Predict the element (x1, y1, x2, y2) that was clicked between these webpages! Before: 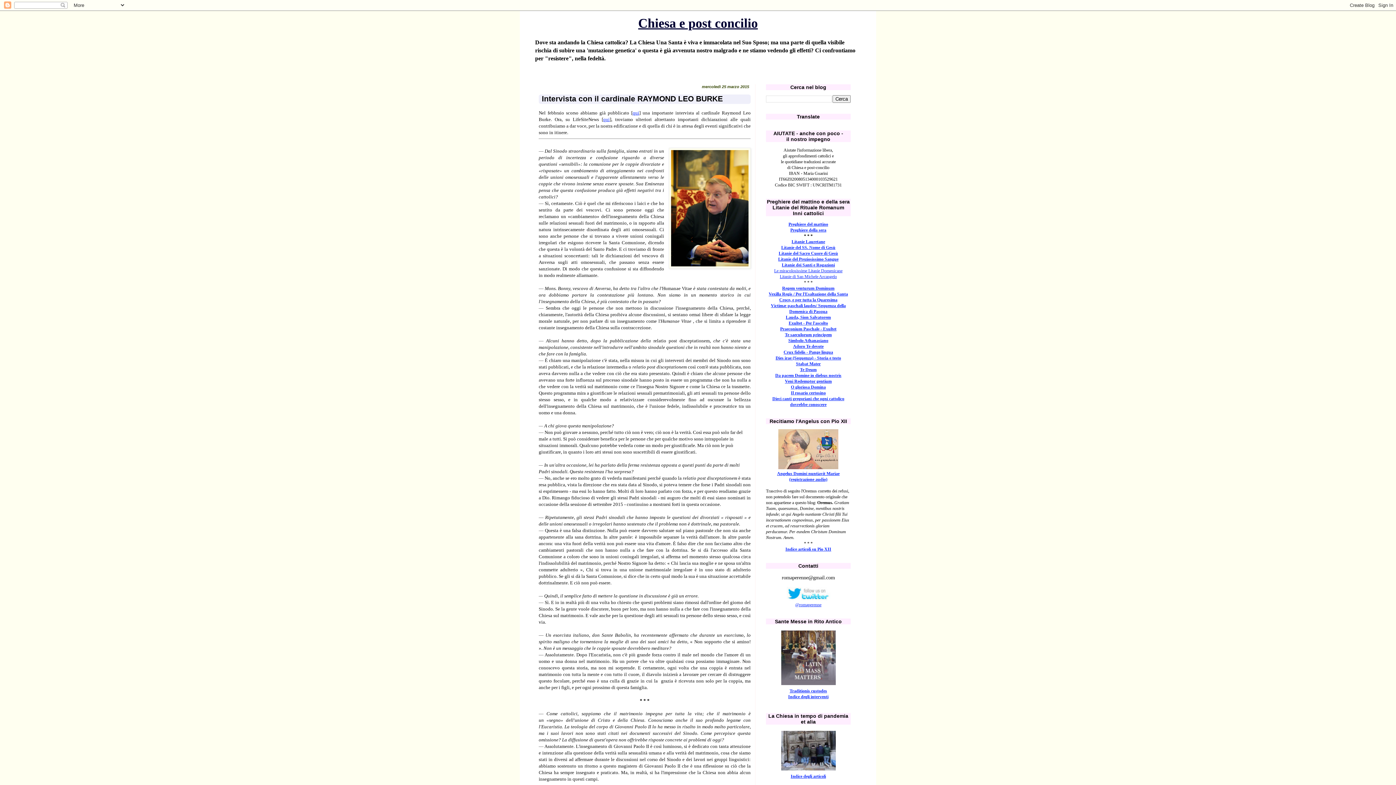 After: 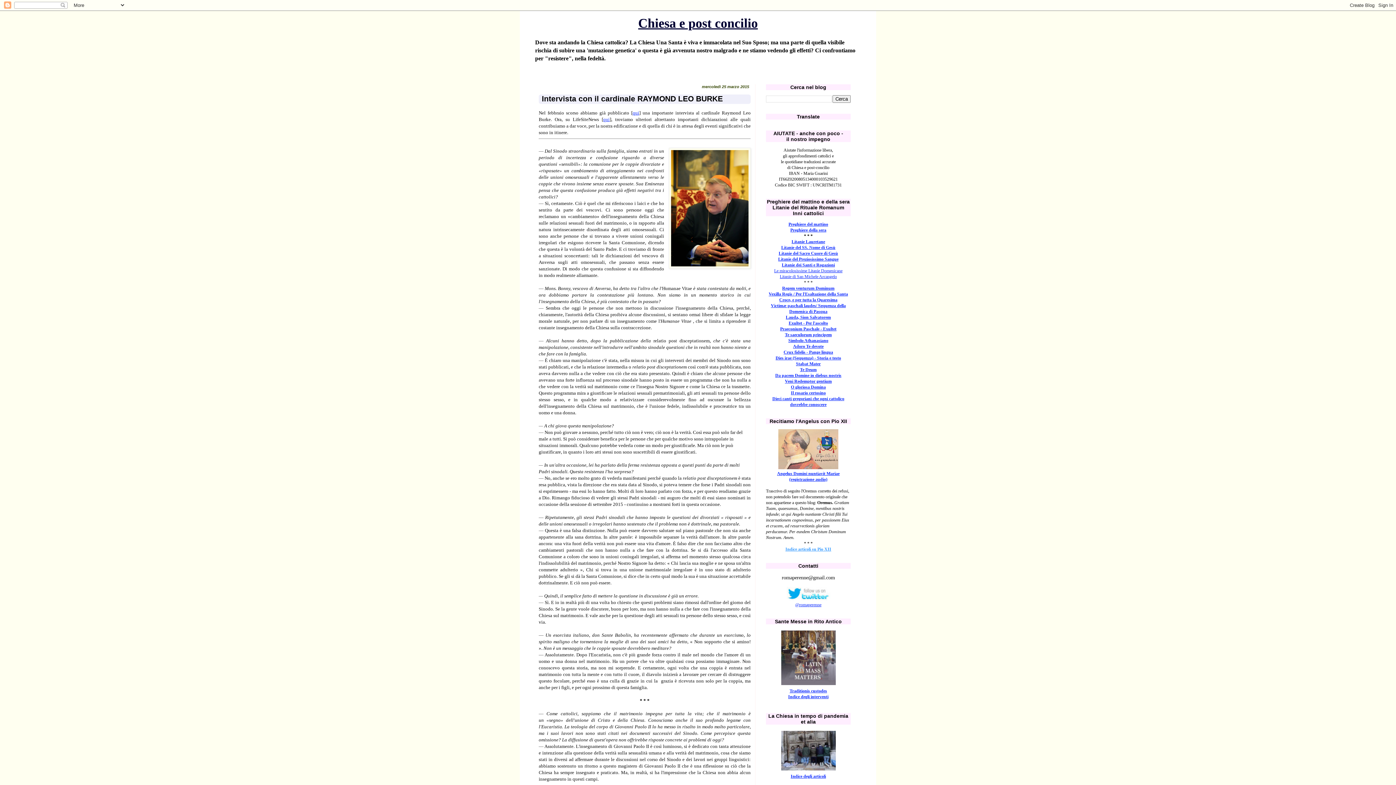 Action: bbox: (785, 546, 831, 552) label: Indice articoli su Pio XII